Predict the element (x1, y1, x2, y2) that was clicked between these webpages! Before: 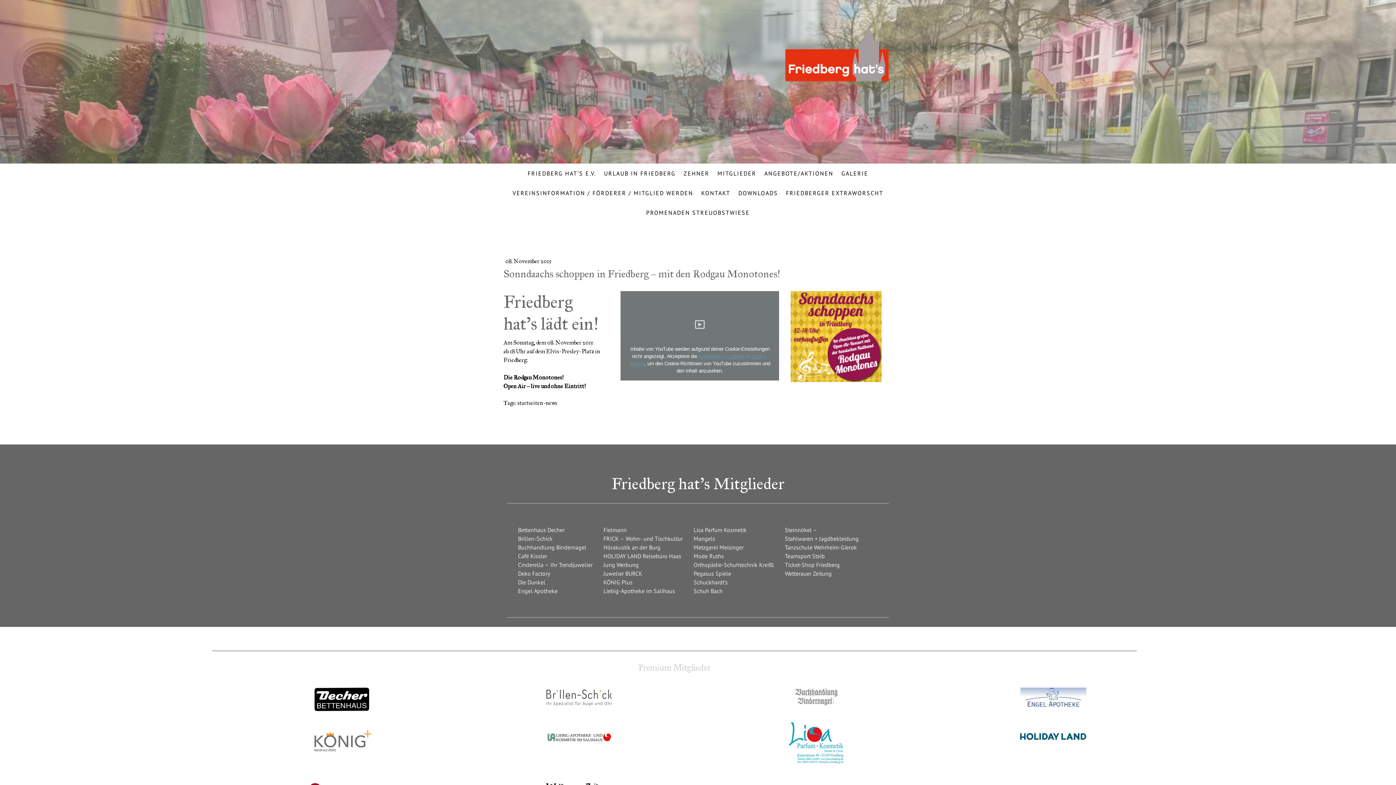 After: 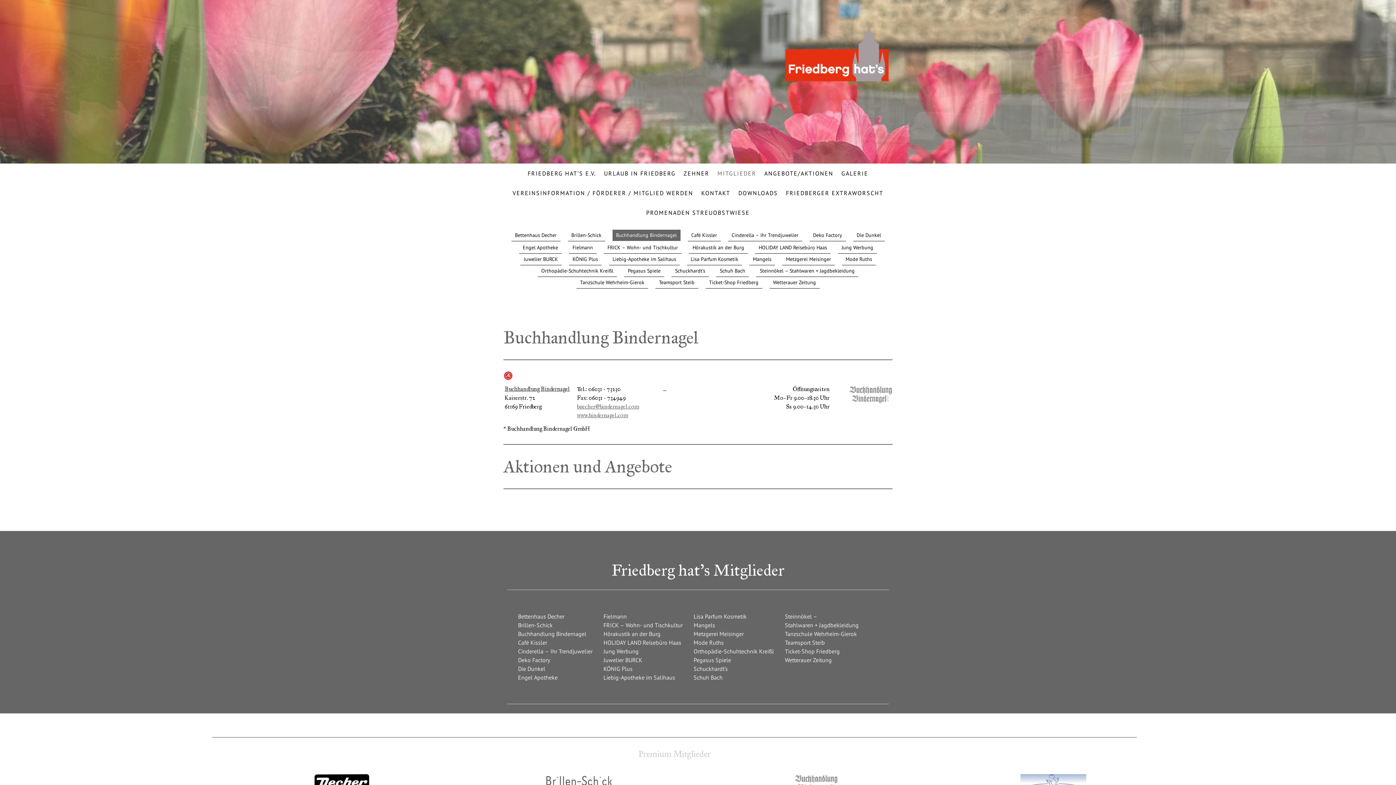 Action: bbox: (794, 688, 838, 696)